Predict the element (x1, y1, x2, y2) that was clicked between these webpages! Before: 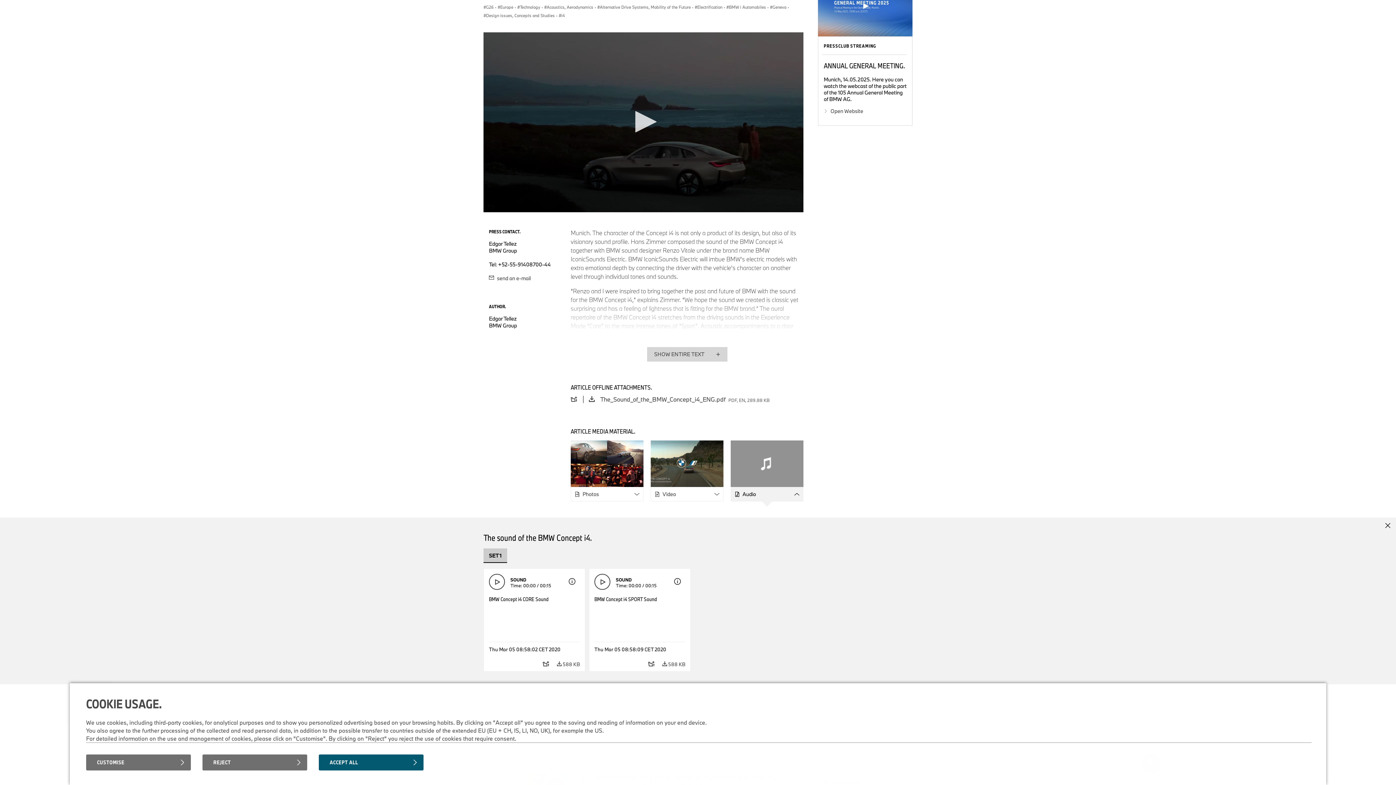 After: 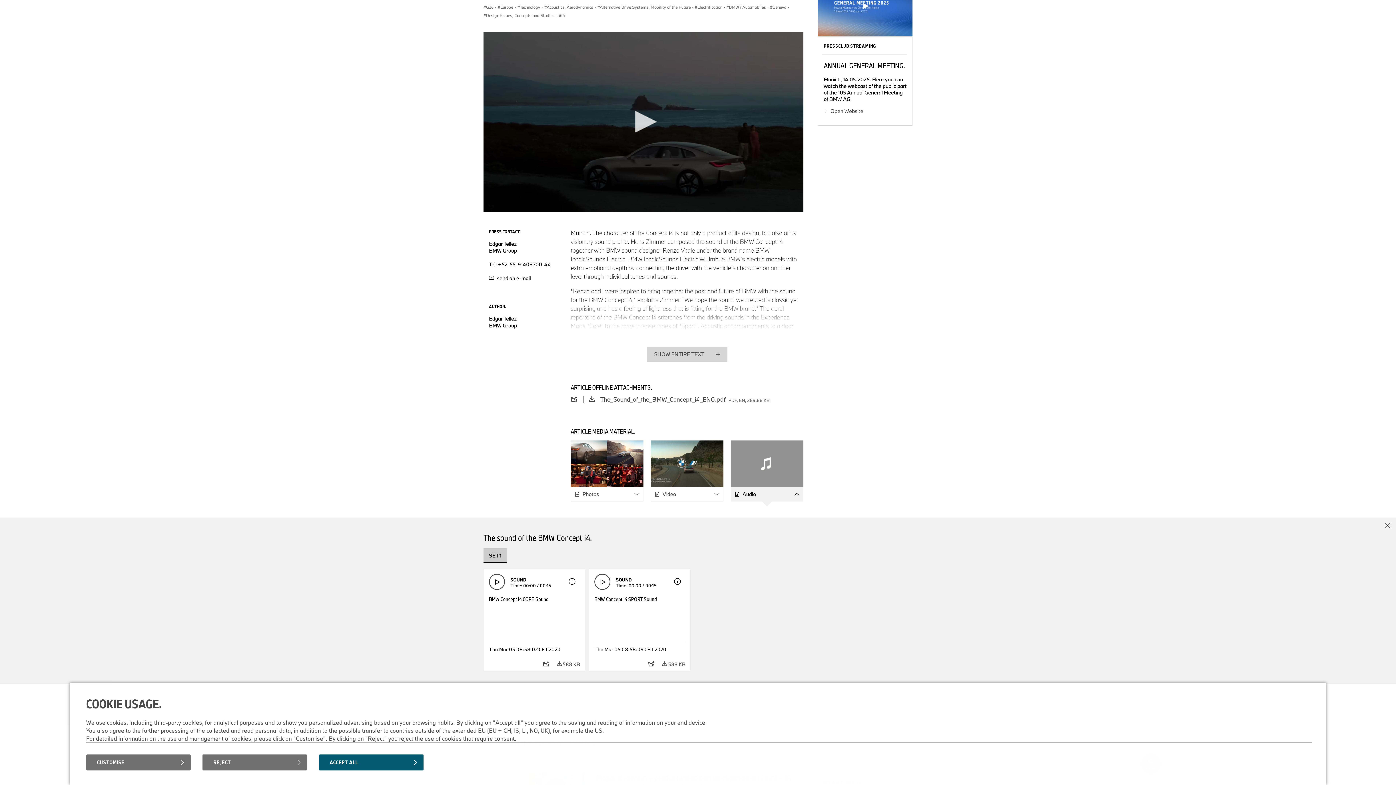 Action: bbox: (489, 274, 530, 281) label:  send an e-mail